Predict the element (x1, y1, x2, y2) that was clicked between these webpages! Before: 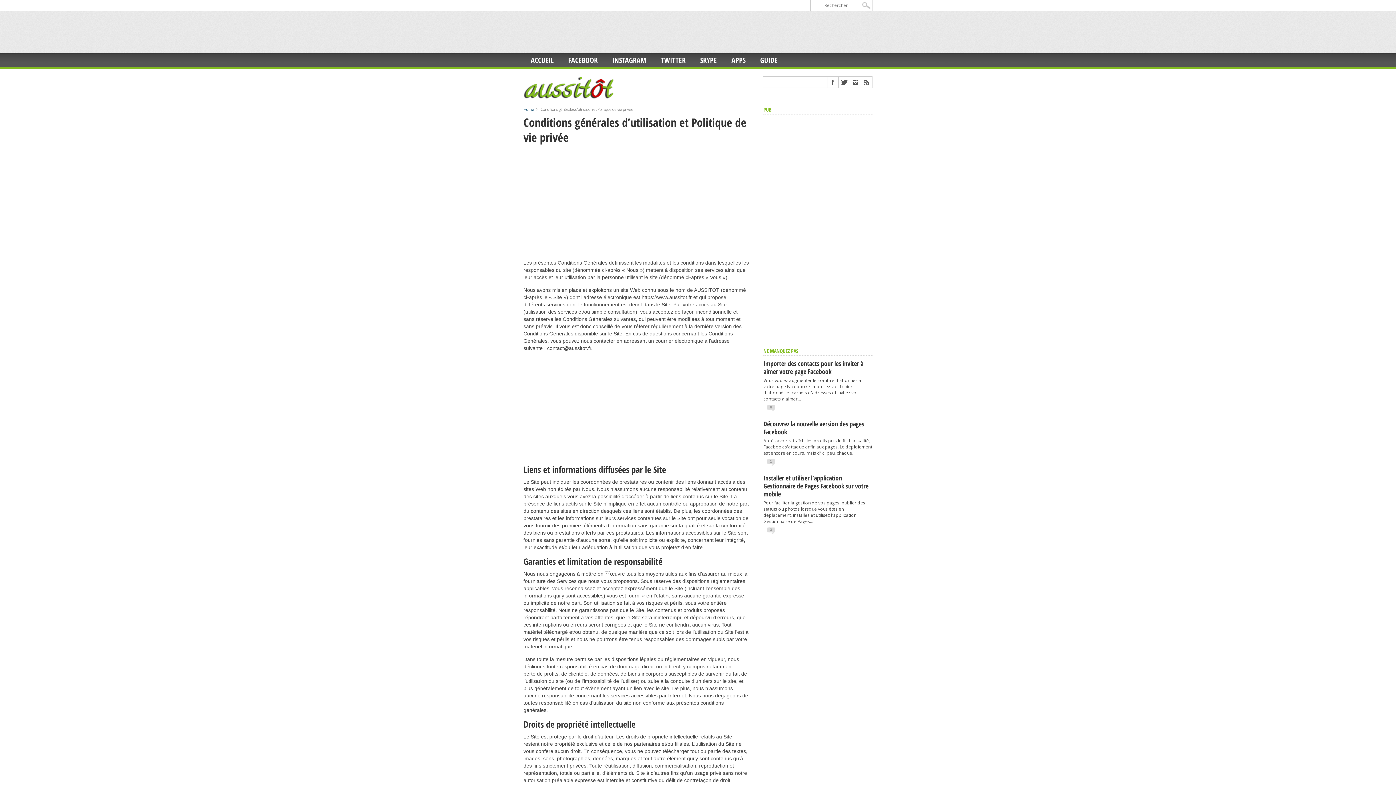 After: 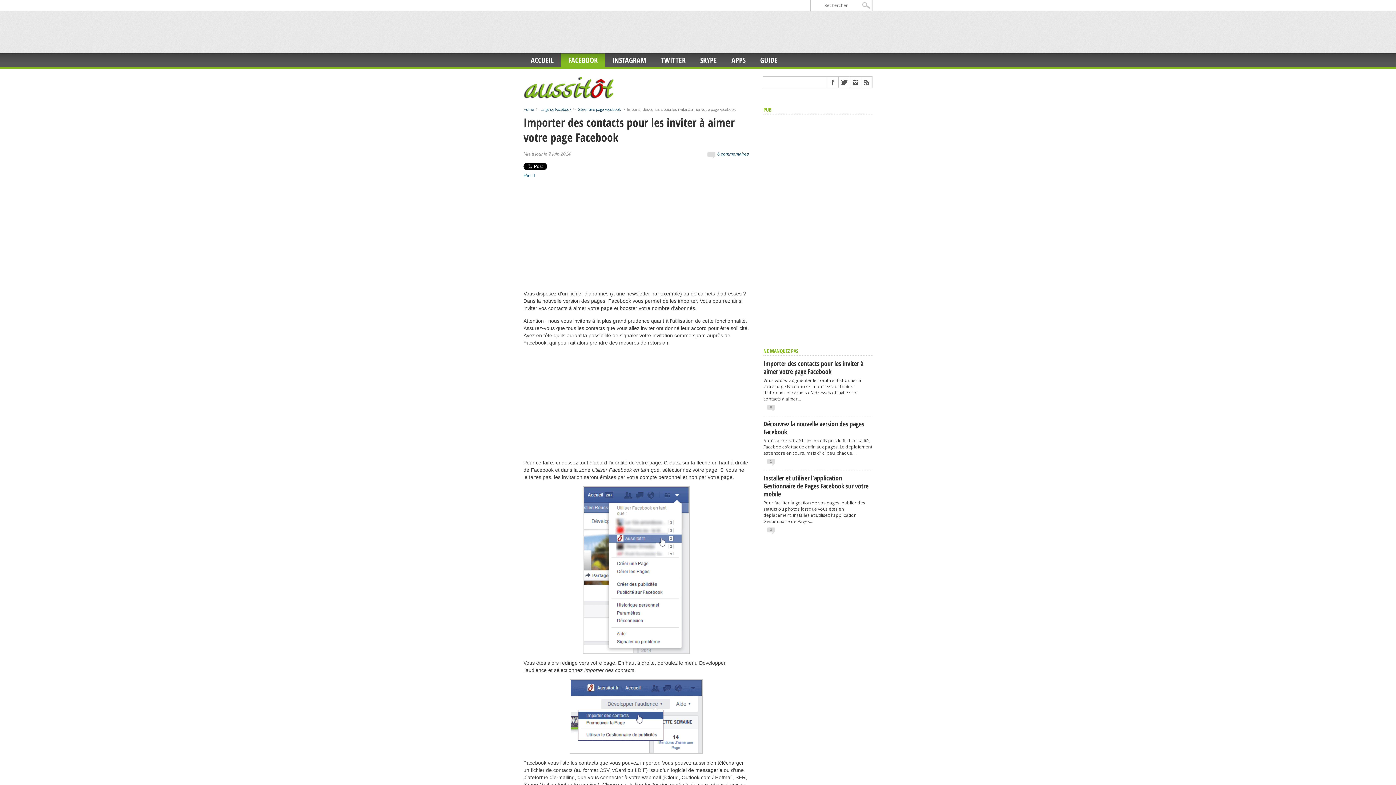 Action: label: Importer des contacts pour les inviter à aimer votre page Facebook bbox: (763, 359, 872, 375)